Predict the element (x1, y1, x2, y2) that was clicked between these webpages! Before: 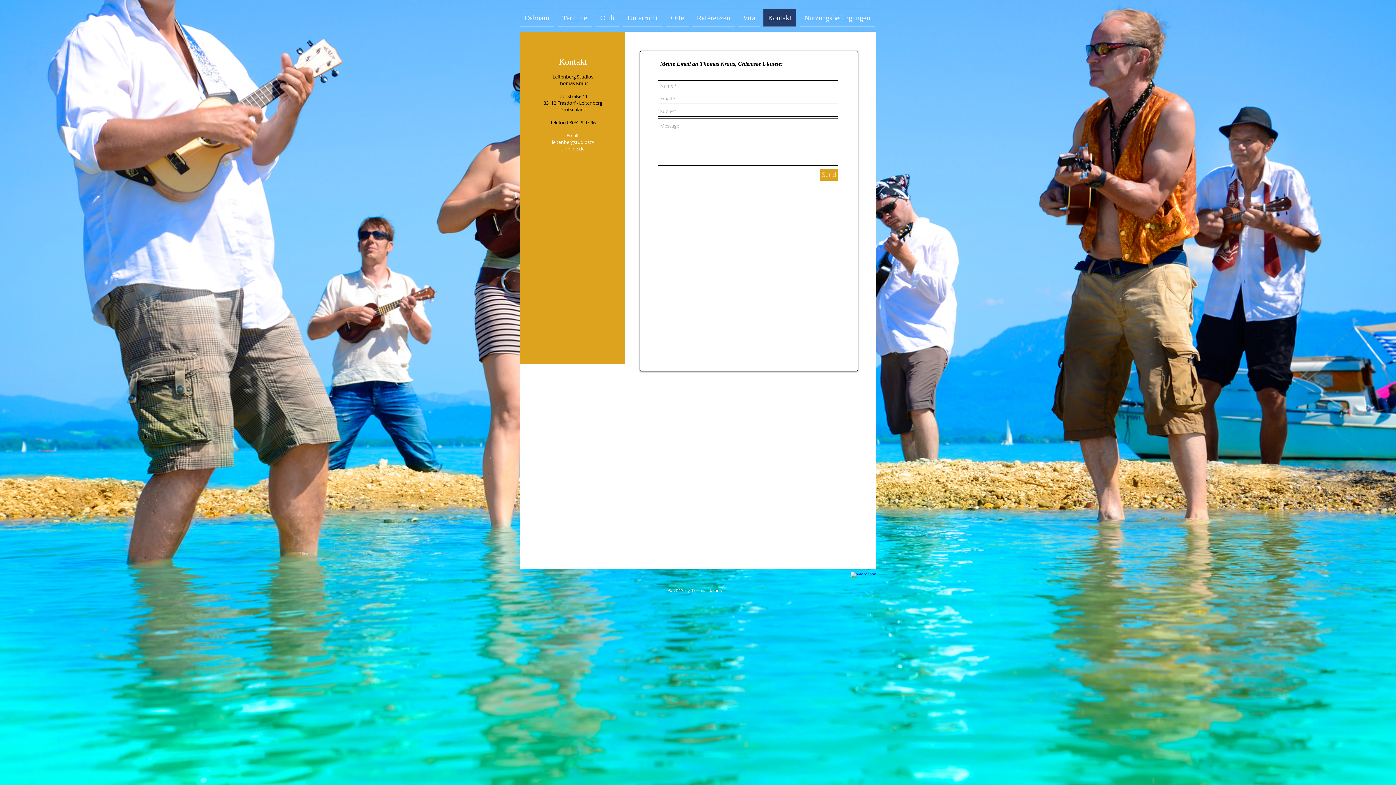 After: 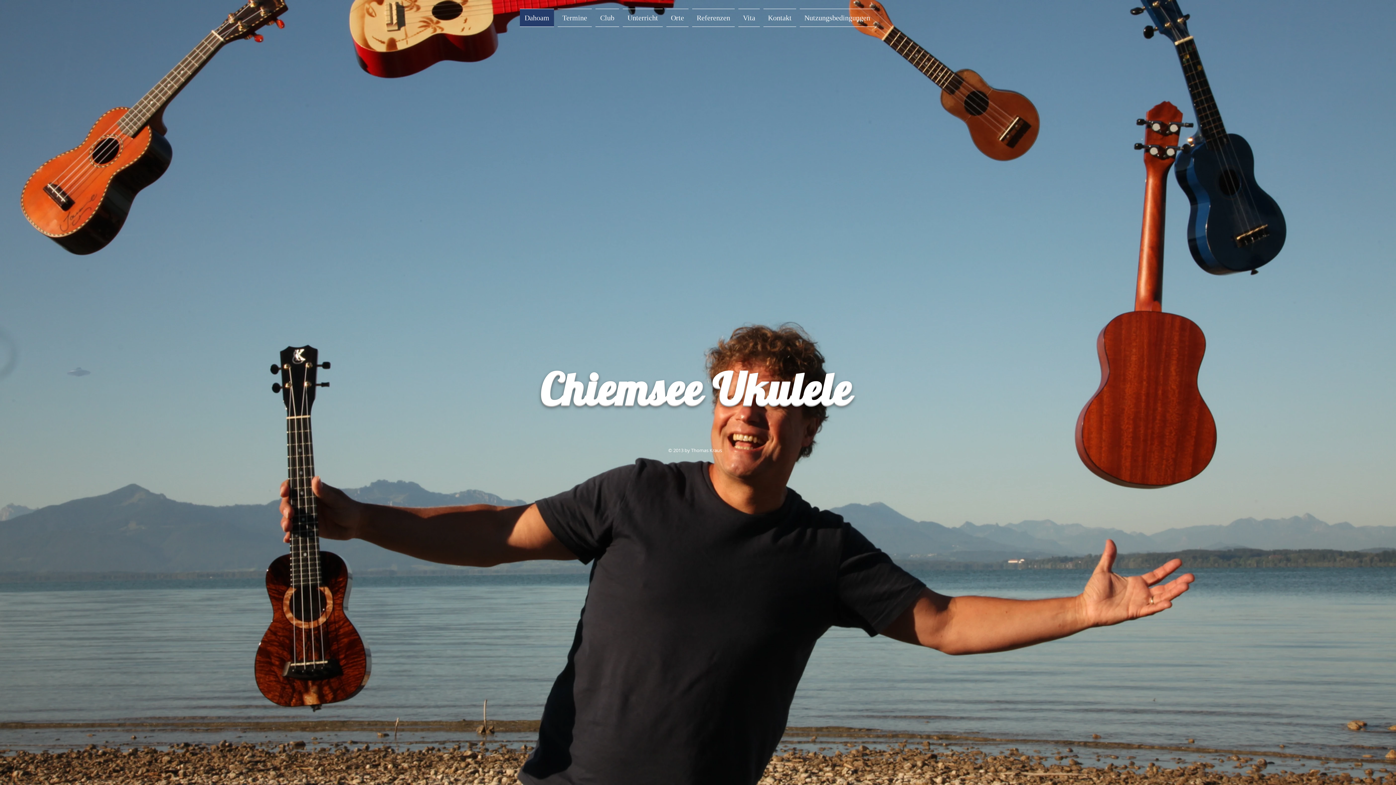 Action: label: Dahoam bbox: (520, 8, 556, 26)